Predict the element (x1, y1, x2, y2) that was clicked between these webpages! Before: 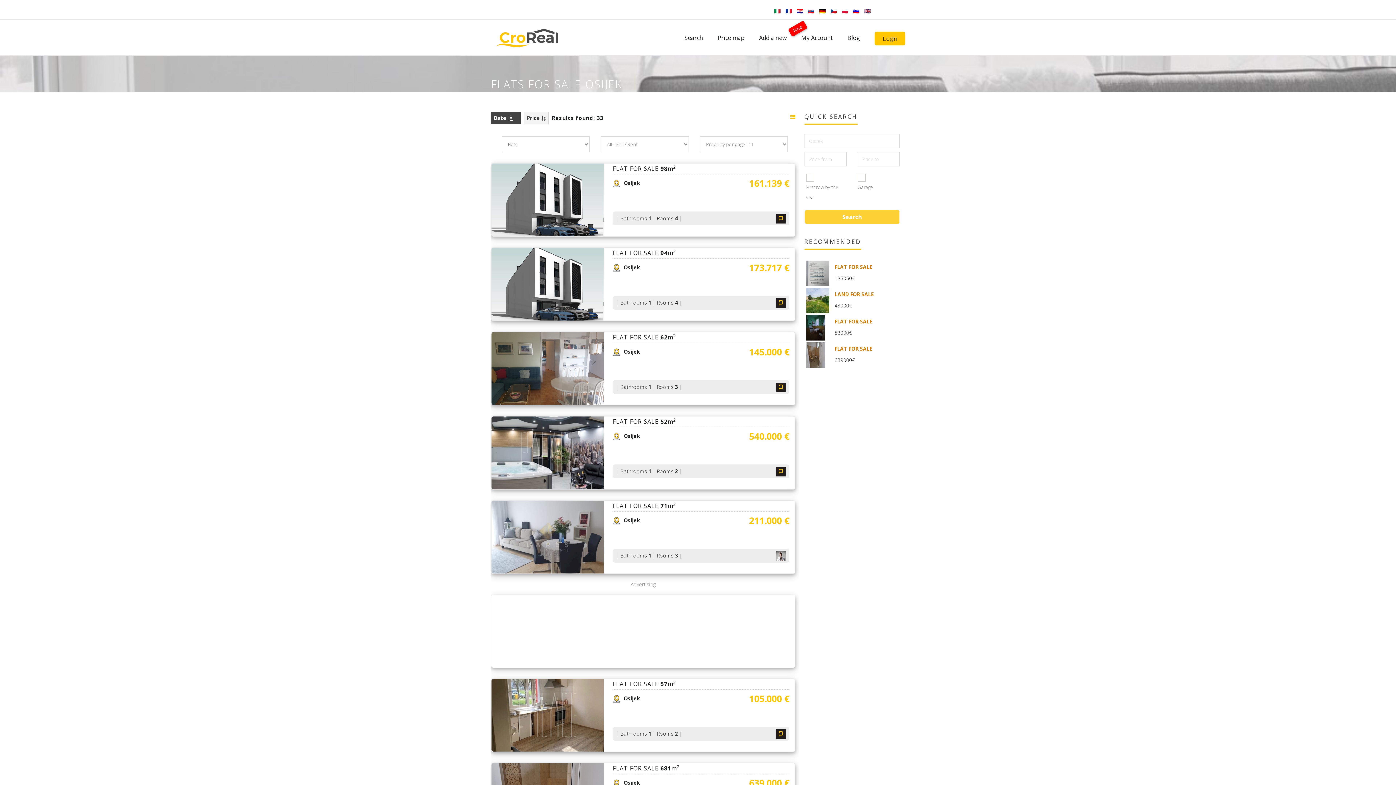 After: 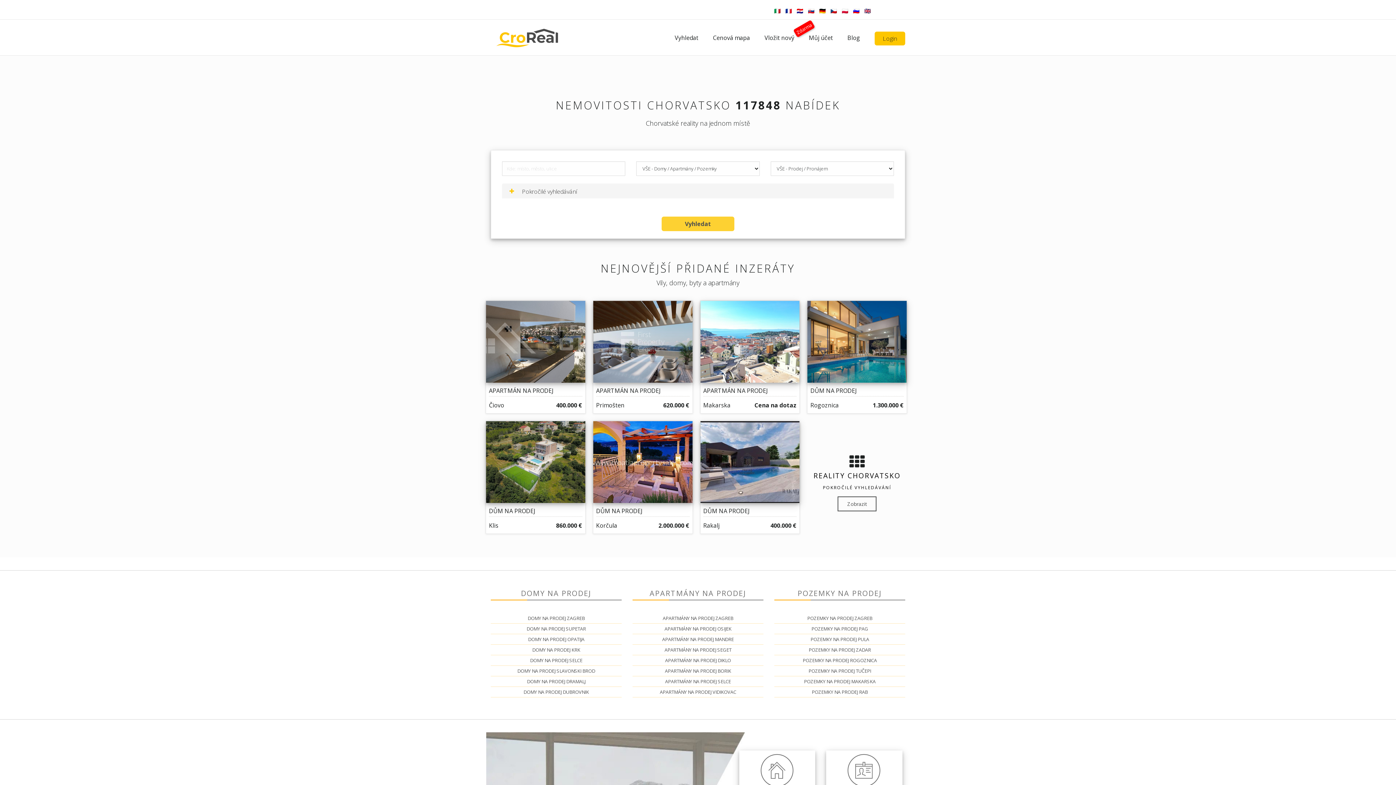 Action: bbox: (830, 6, 837, 13)